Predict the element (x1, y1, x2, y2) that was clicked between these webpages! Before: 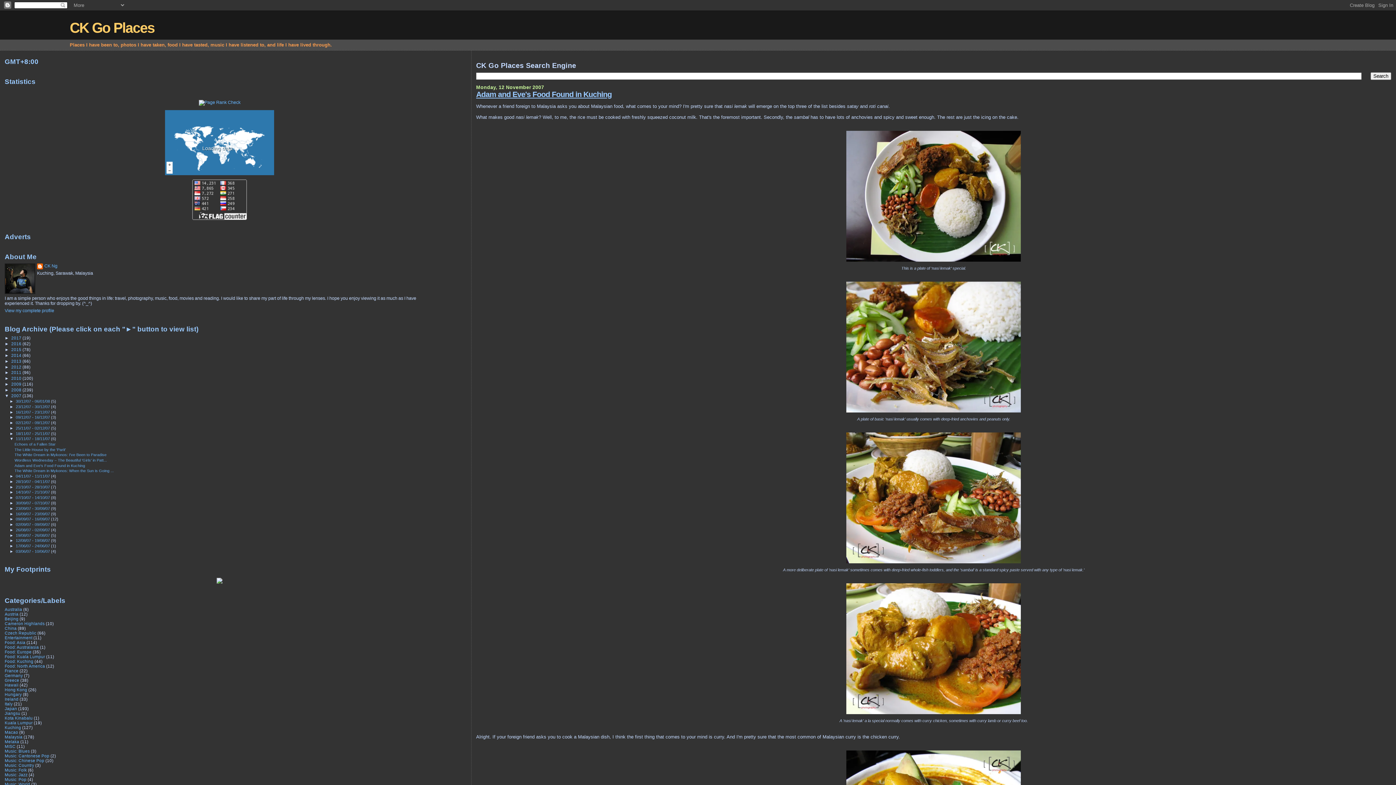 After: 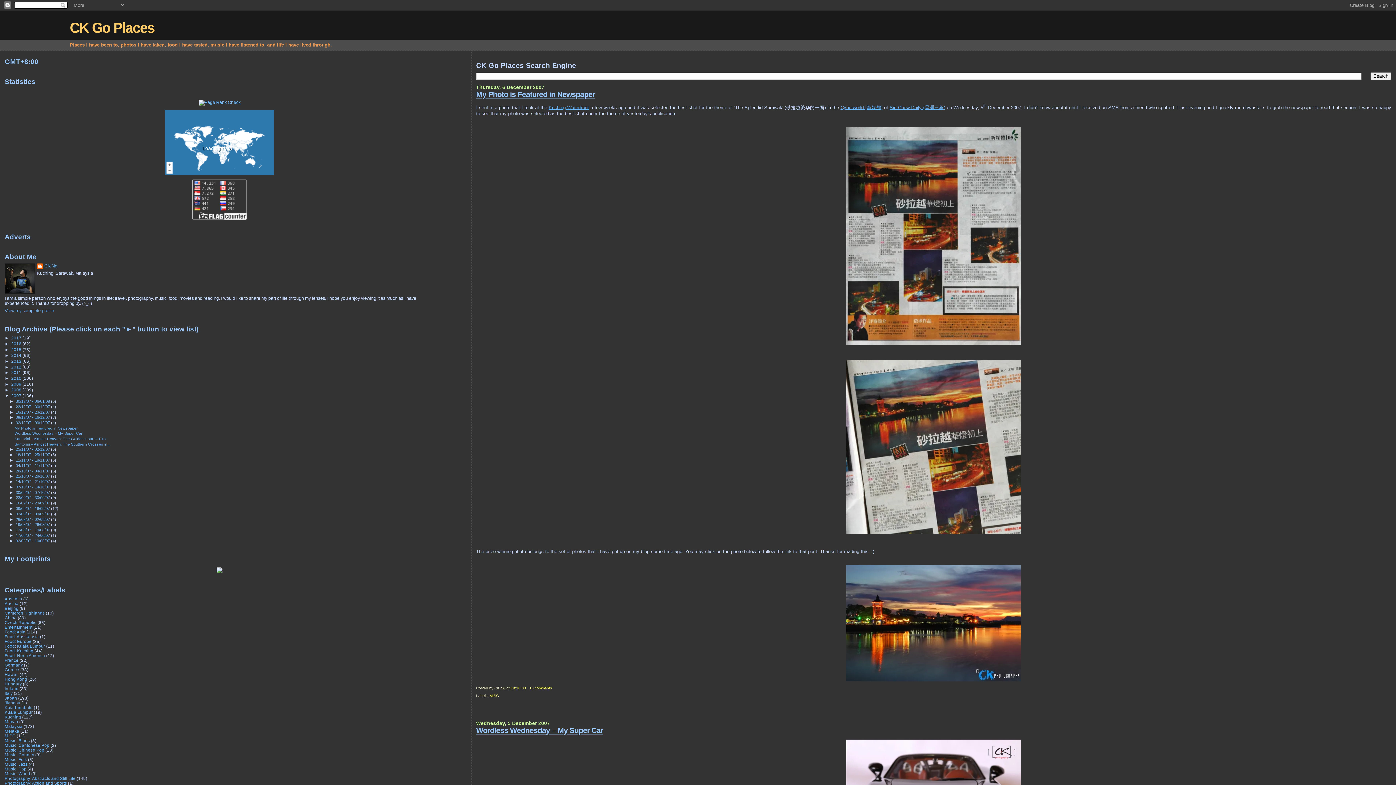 Action: bbox: (15, 420, 51, 425) label: 02/12/07 - 09/12/07 